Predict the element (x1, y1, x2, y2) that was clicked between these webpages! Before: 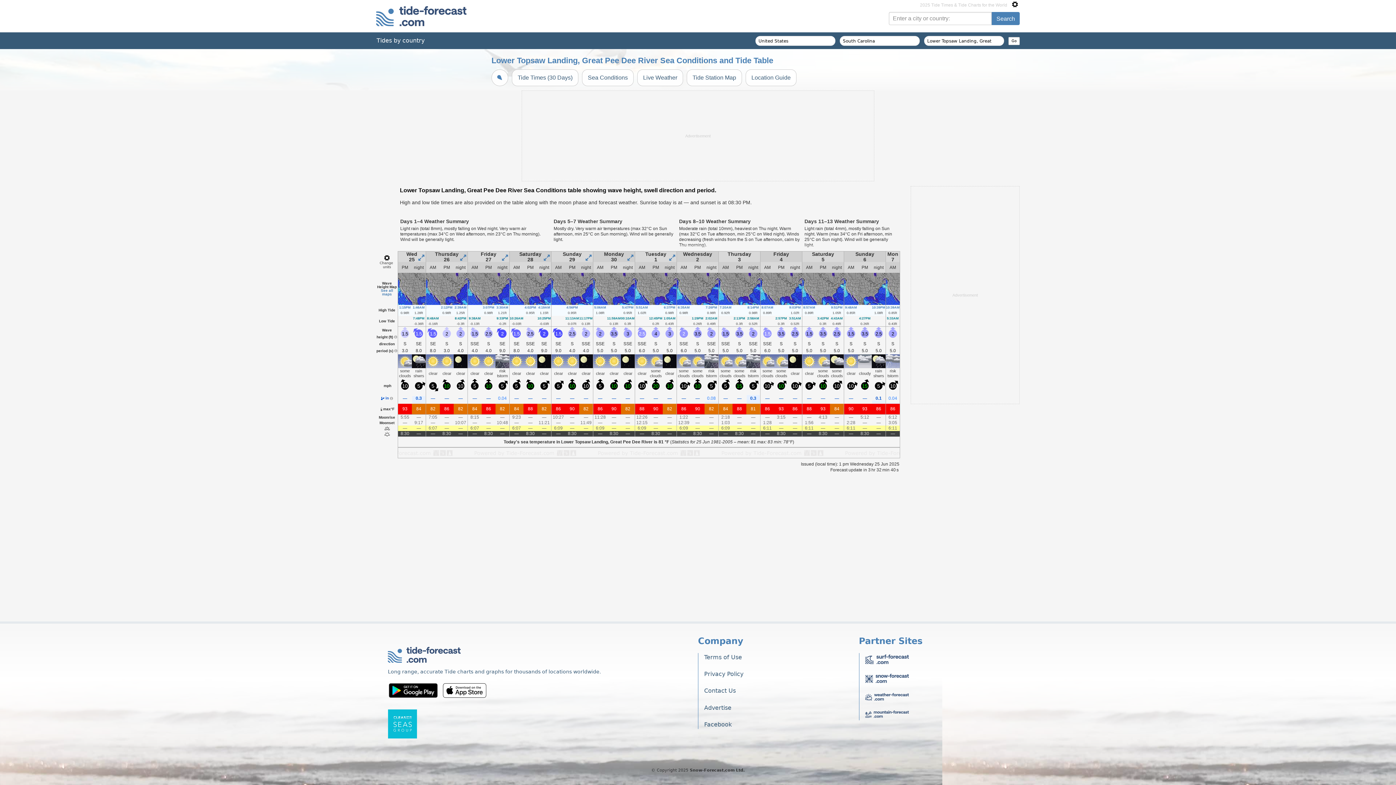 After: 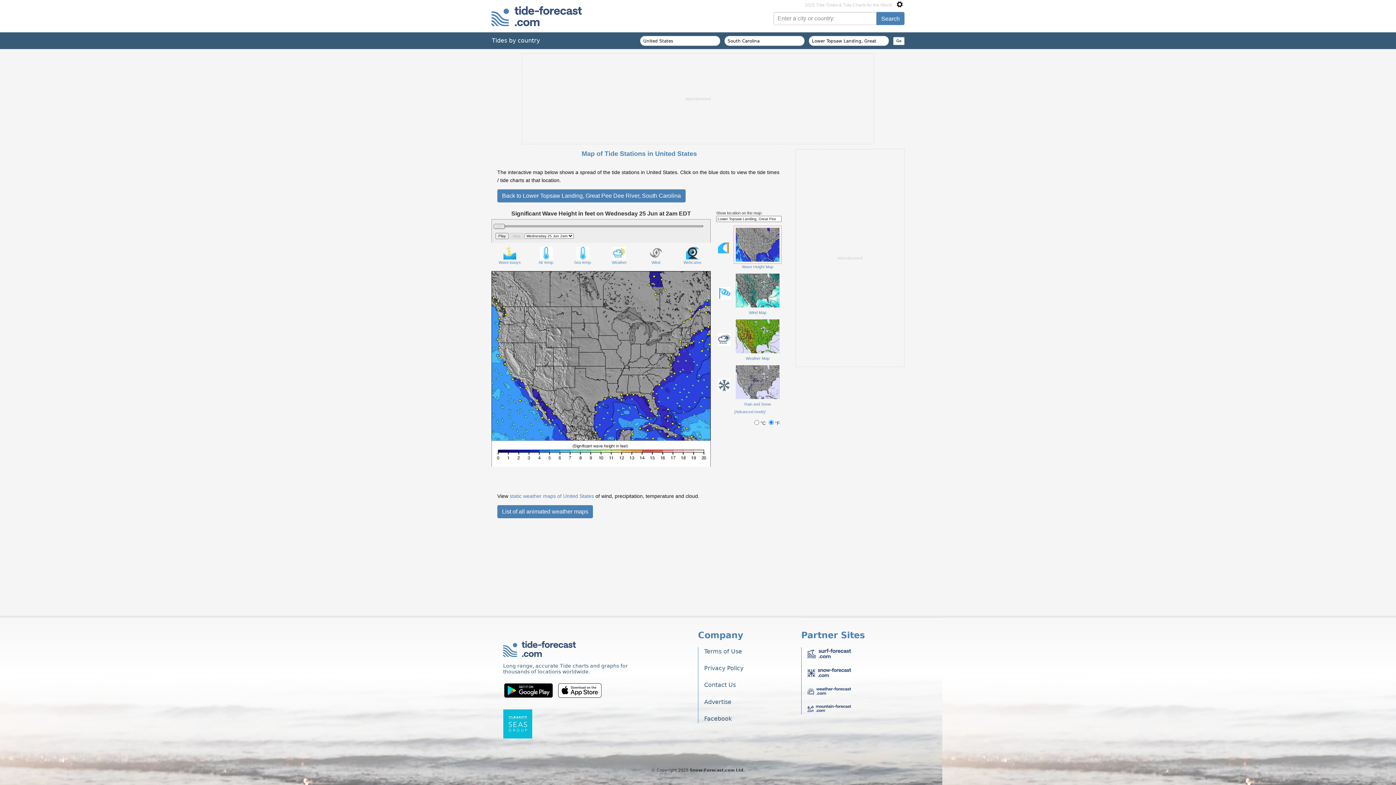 Action: label: See all maps bbox: (380, 288, 393, 296)